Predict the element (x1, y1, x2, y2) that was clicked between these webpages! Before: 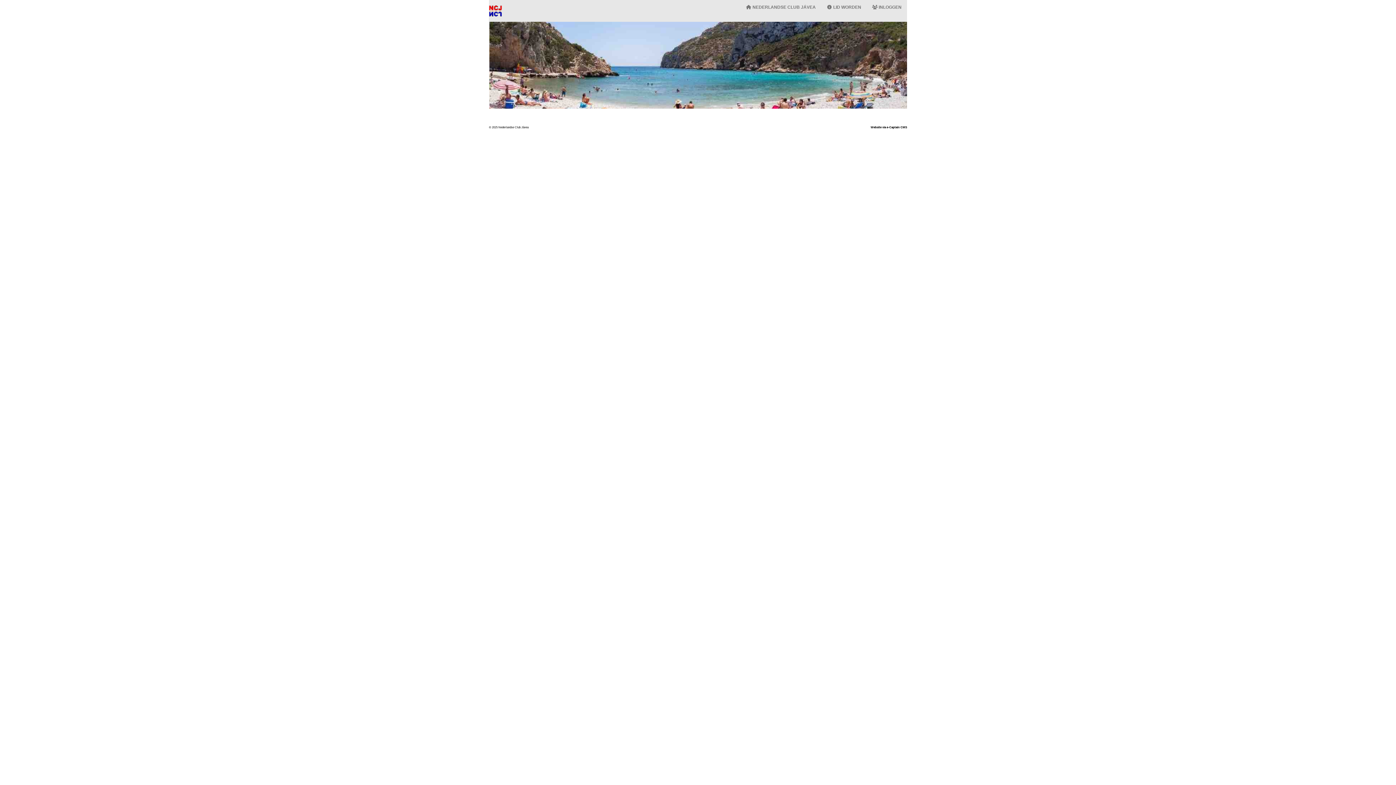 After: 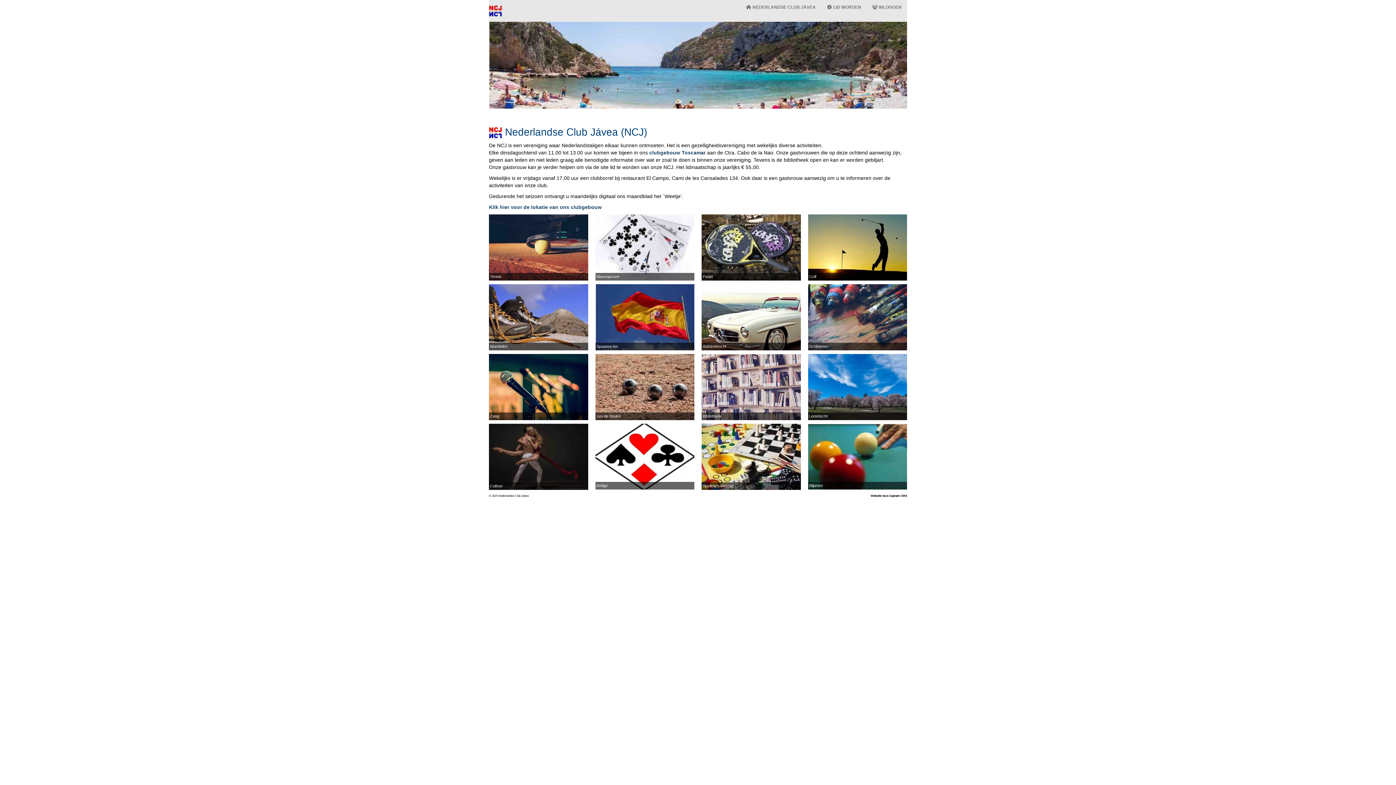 Action: bbox: (483, 0, 507, 21)